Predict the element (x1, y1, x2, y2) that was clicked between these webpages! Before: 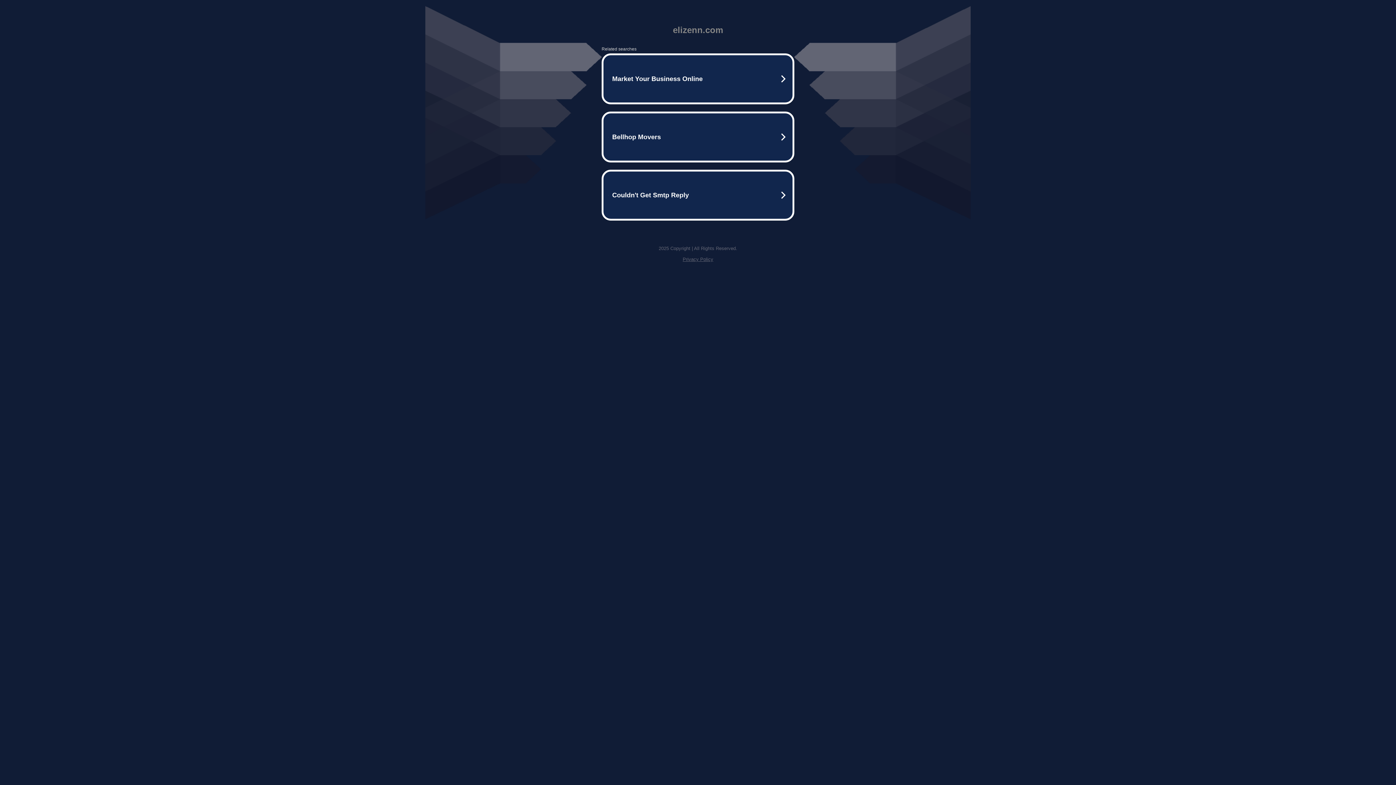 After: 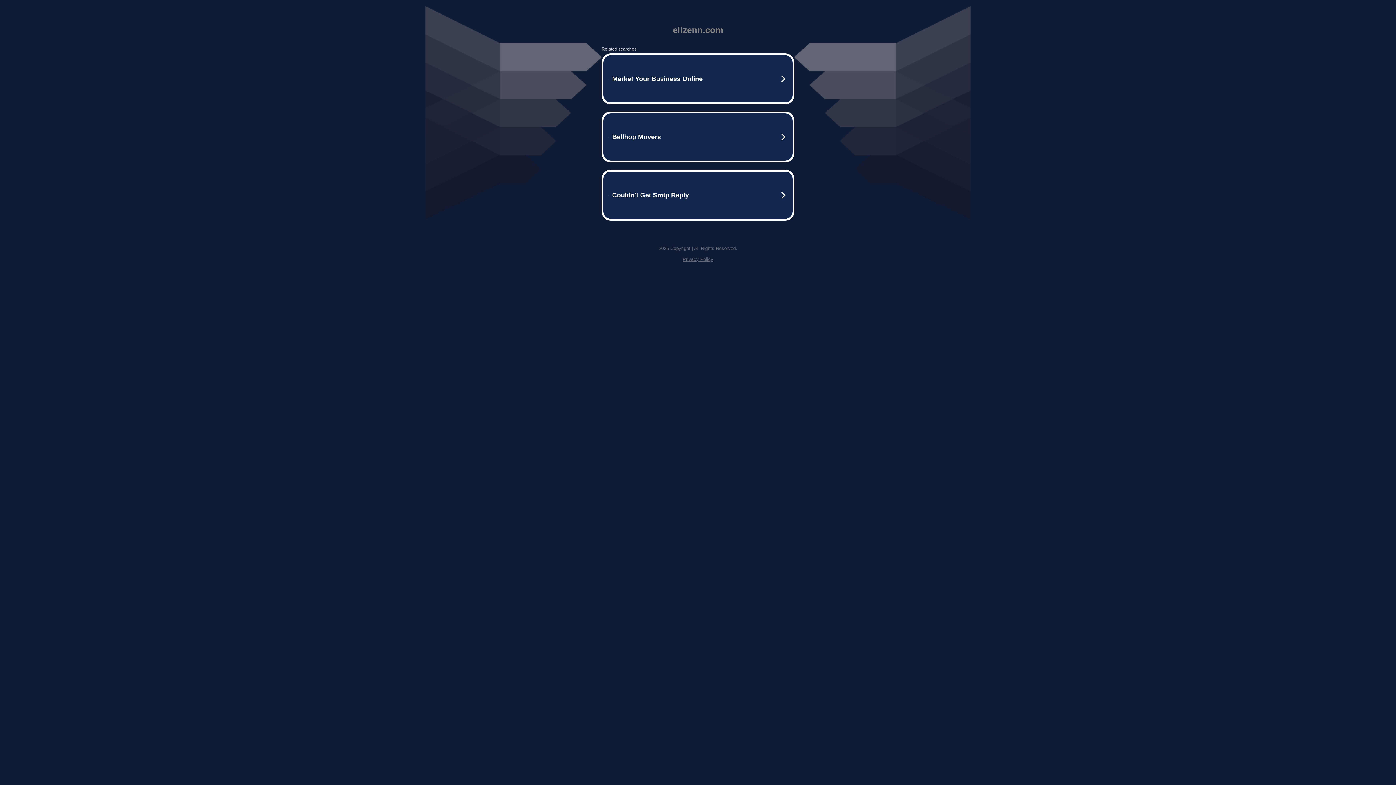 Action: bbox: (682, 256, 713, 262) label: Privacy Policy